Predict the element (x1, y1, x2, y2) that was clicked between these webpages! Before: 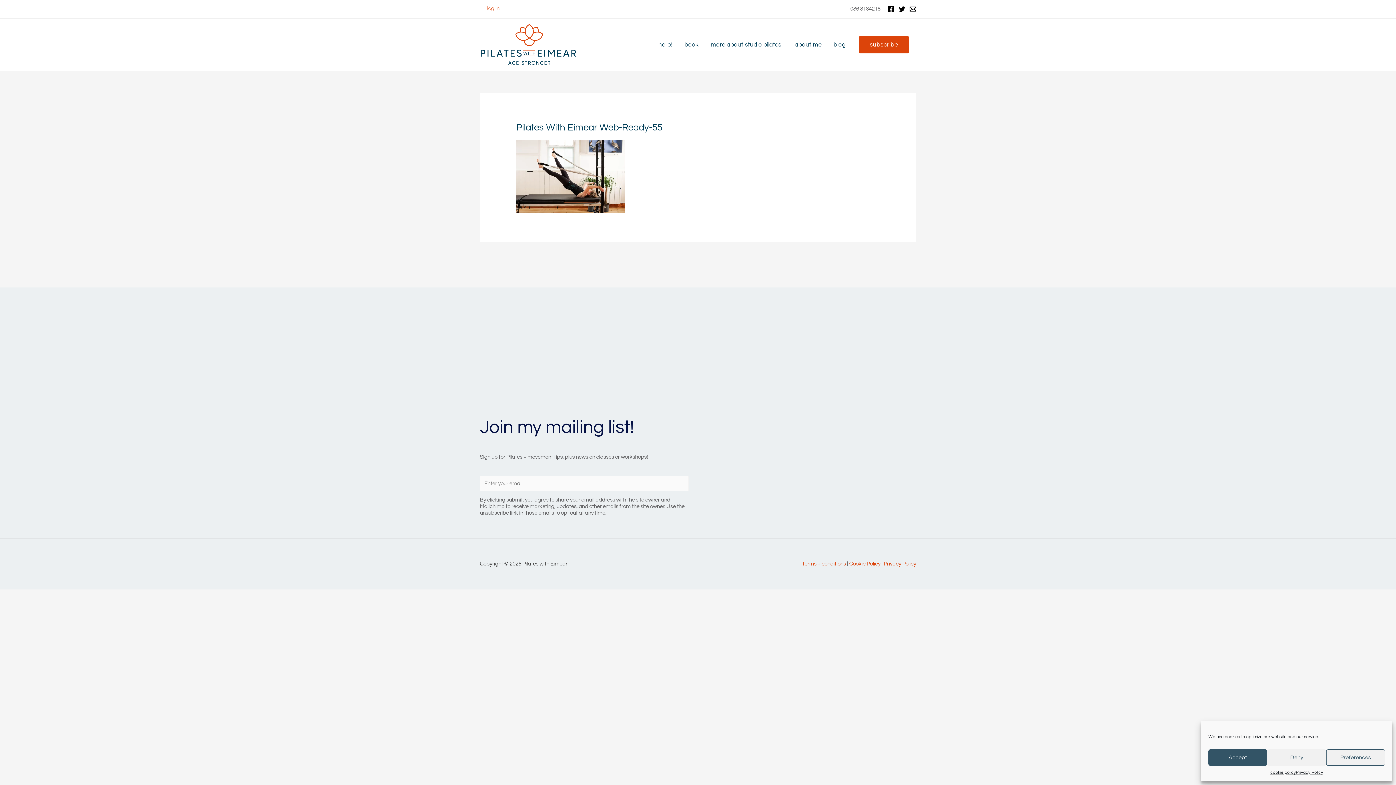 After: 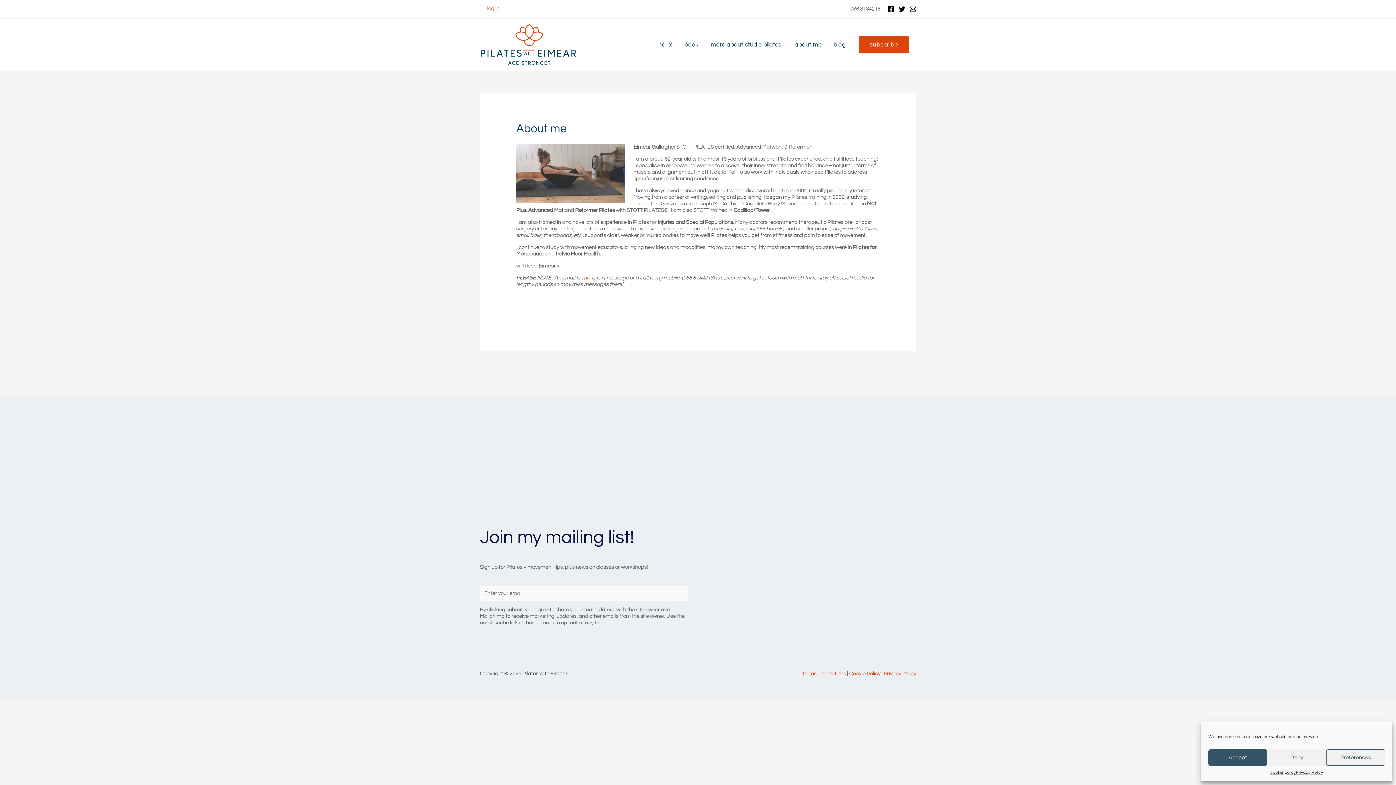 Action: bbox: (788, 32, 827, 57) label: about me